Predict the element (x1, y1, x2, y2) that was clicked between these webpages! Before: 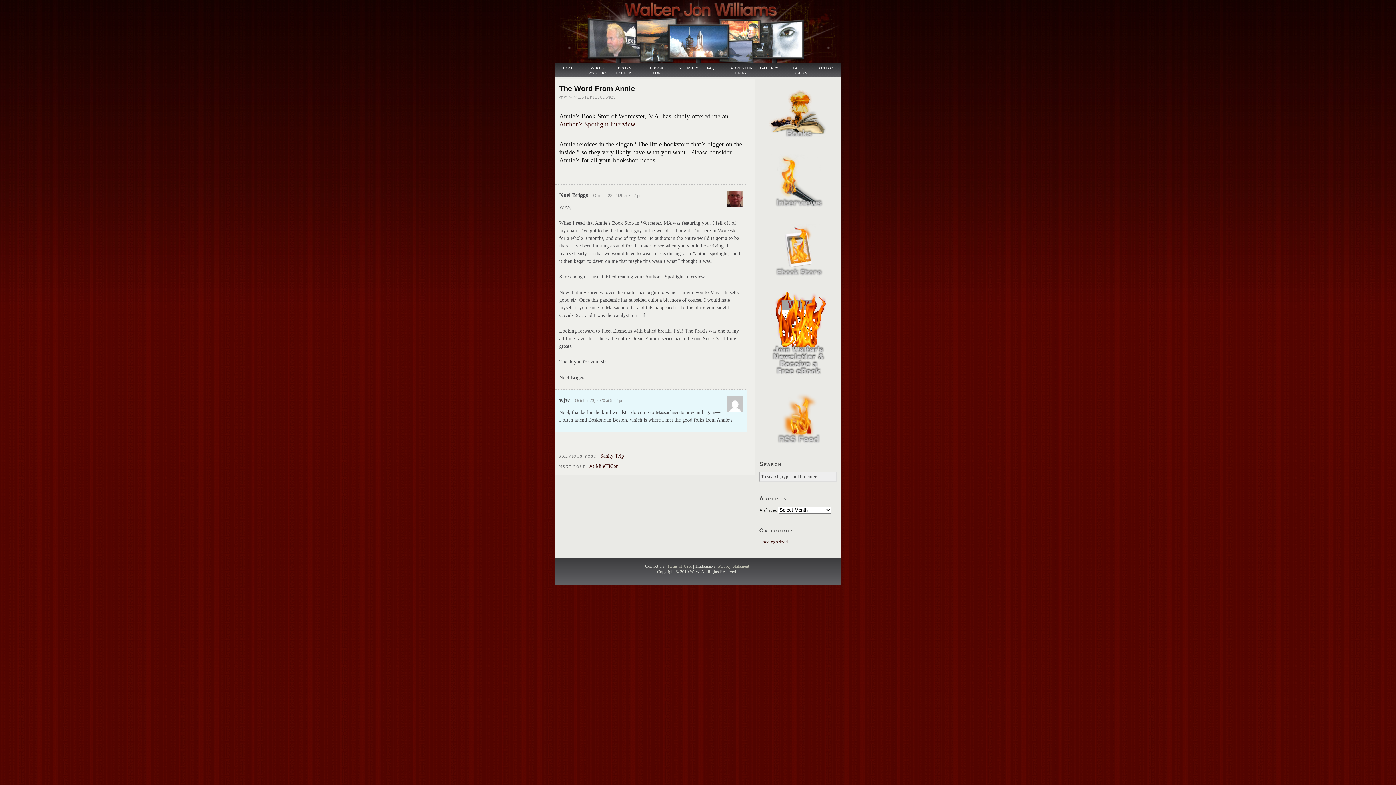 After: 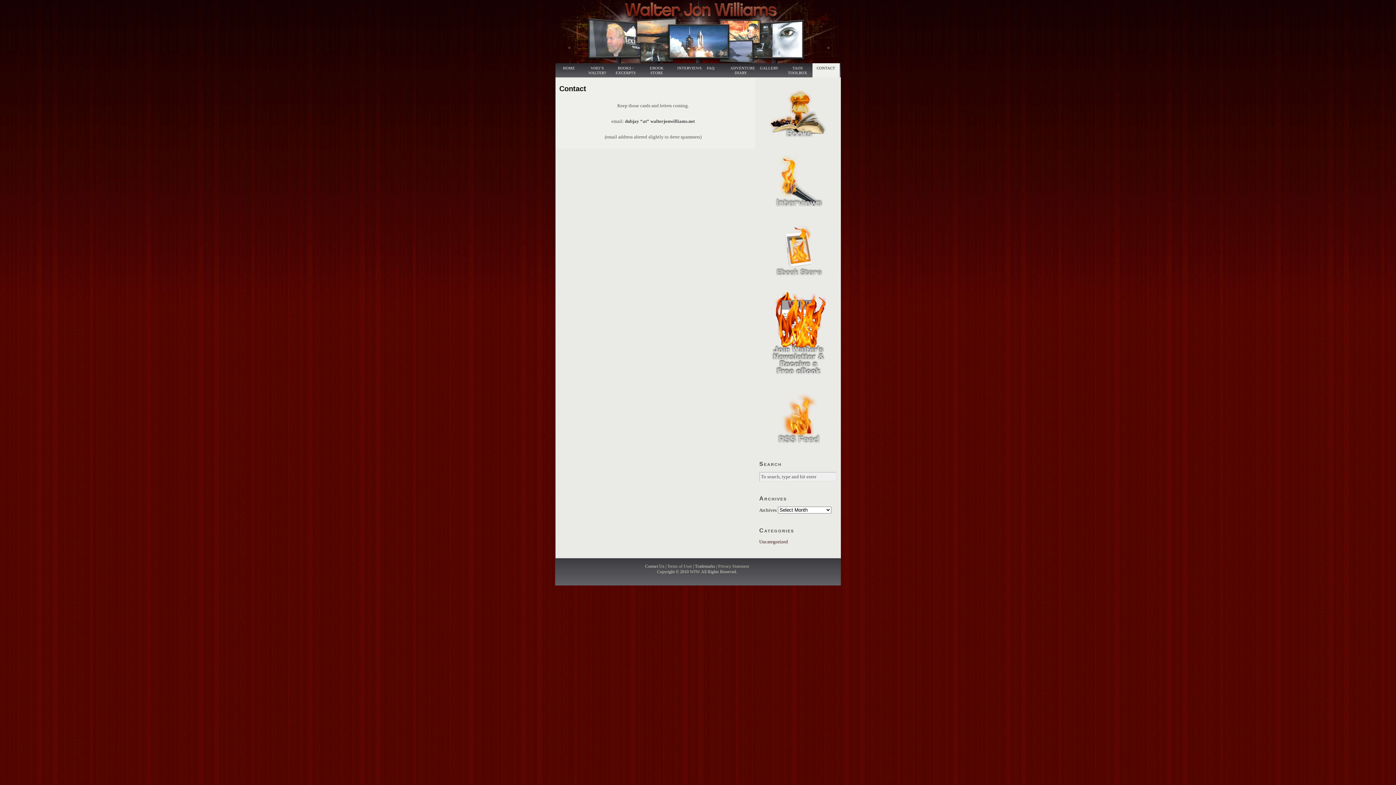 Action: label: CONTACT bbox: (812, 63, 839, 77)